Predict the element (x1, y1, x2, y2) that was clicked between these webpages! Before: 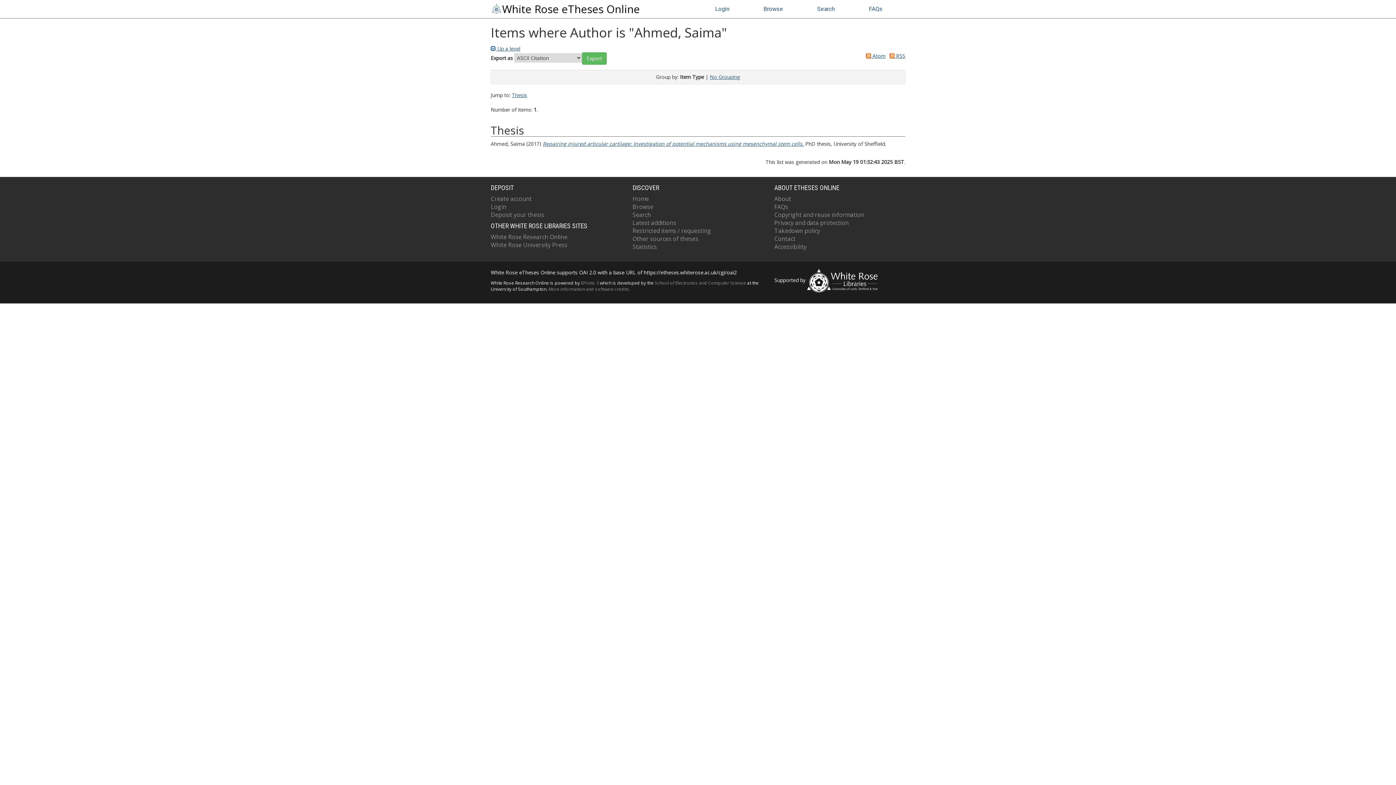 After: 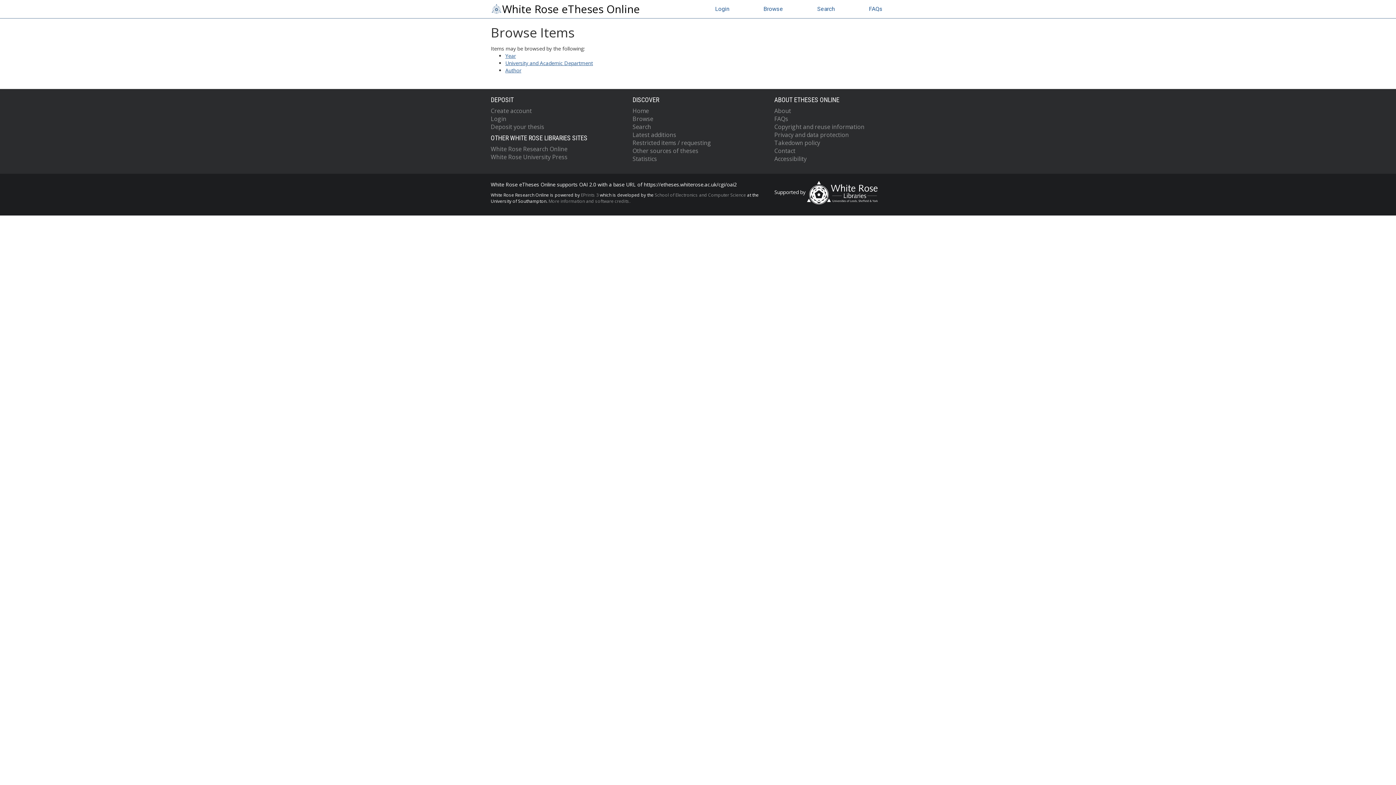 Action: label: Browse bbox: (632, 202, 653, 210)